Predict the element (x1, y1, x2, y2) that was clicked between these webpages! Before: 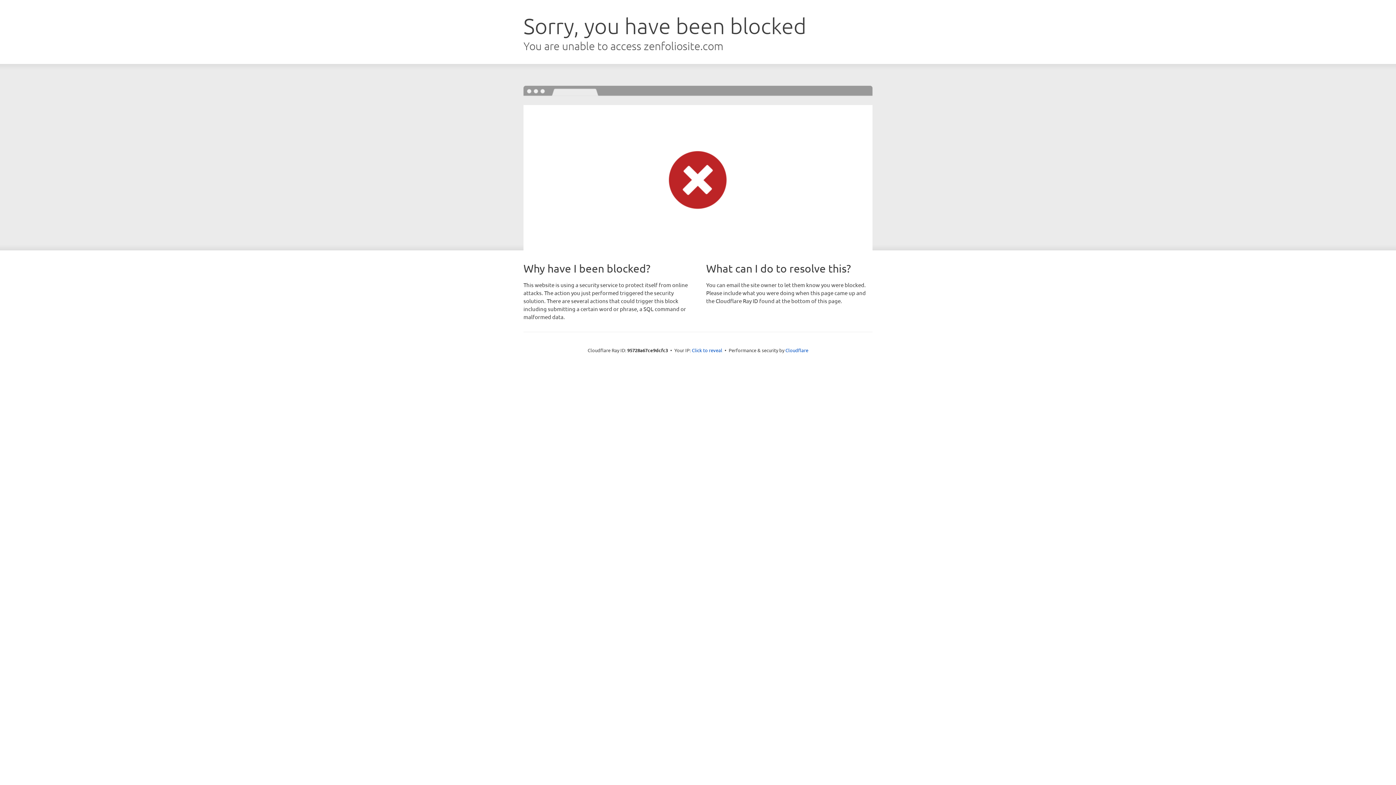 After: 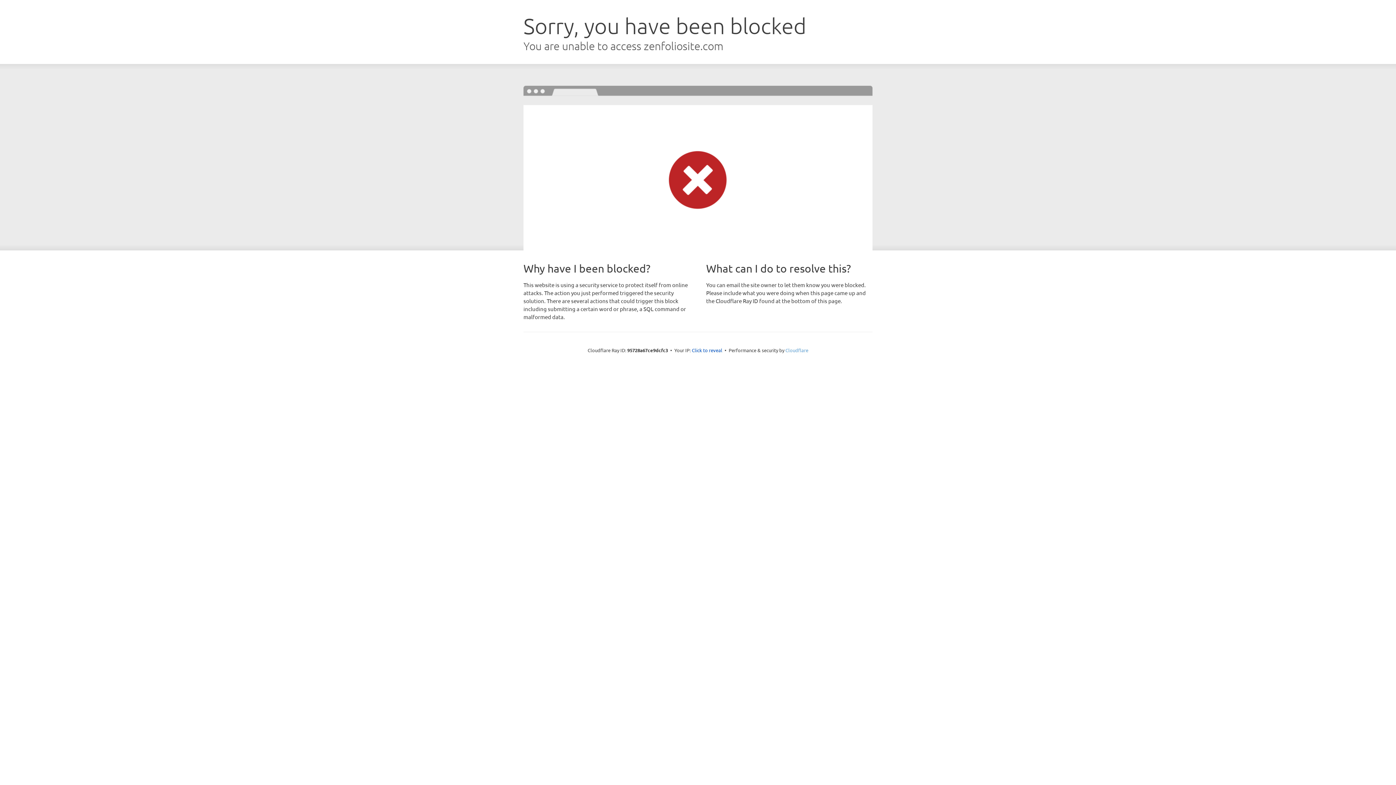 Action: bbox: (785, 347, 808, 353) label: Cloudflare